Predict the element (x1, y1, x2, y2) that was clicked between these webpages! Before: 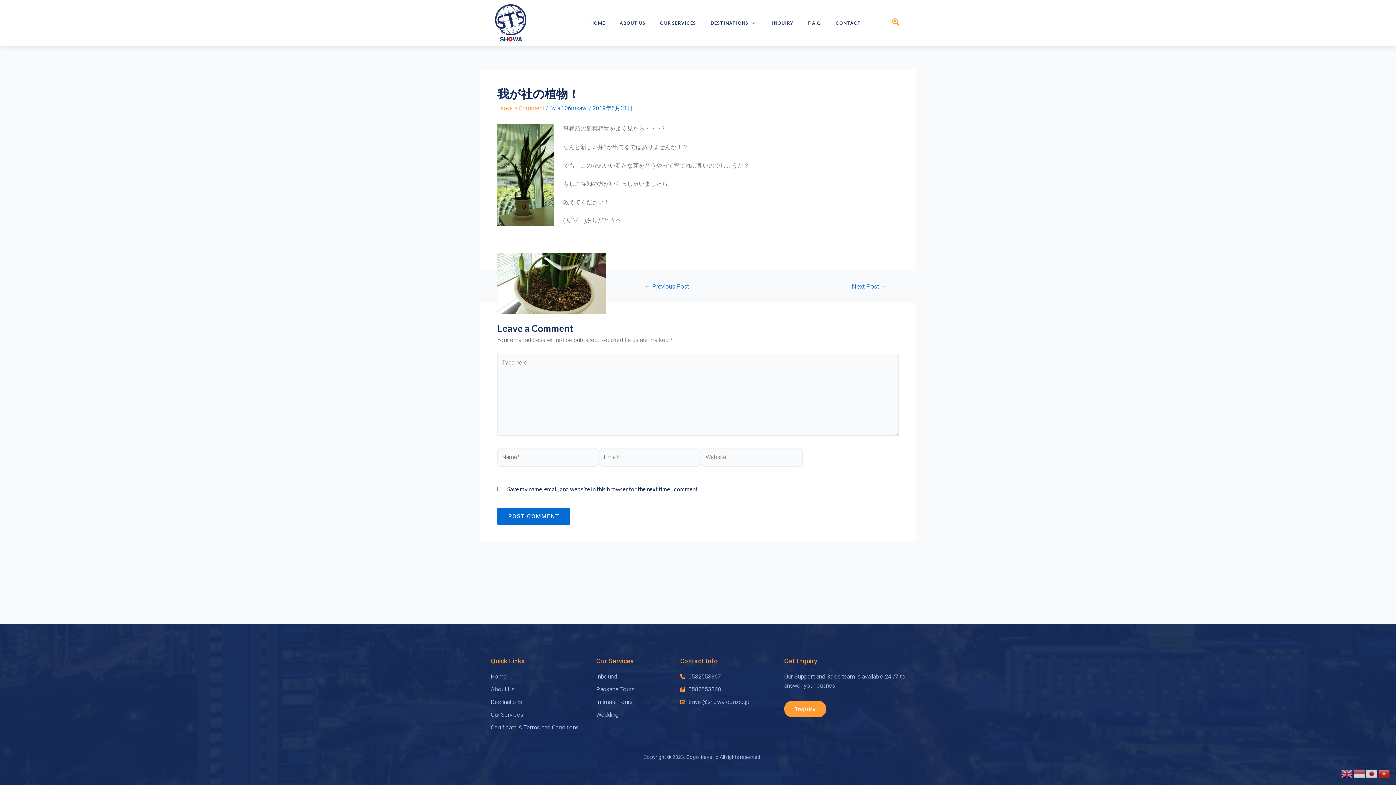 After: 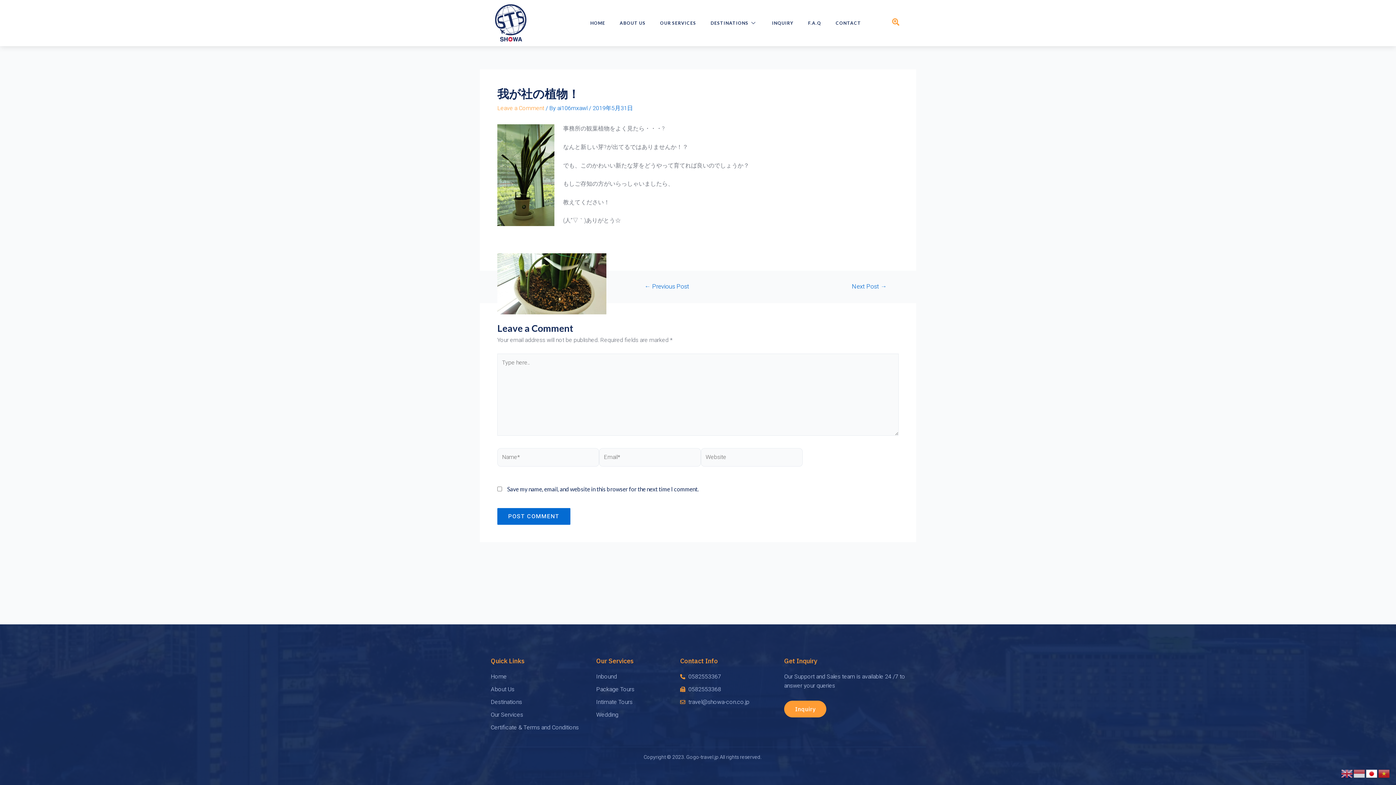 Action: bbox: (1366, 769, 1378, 778)